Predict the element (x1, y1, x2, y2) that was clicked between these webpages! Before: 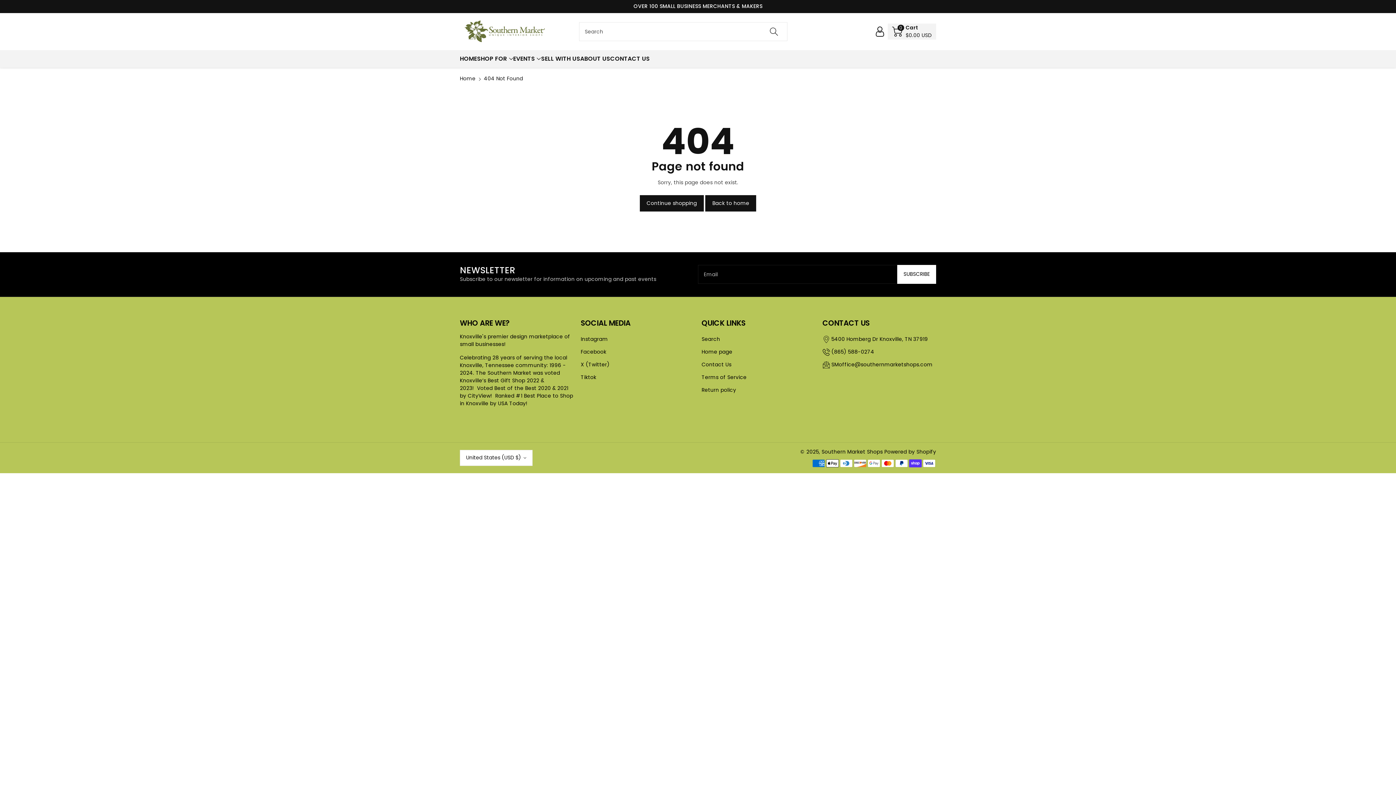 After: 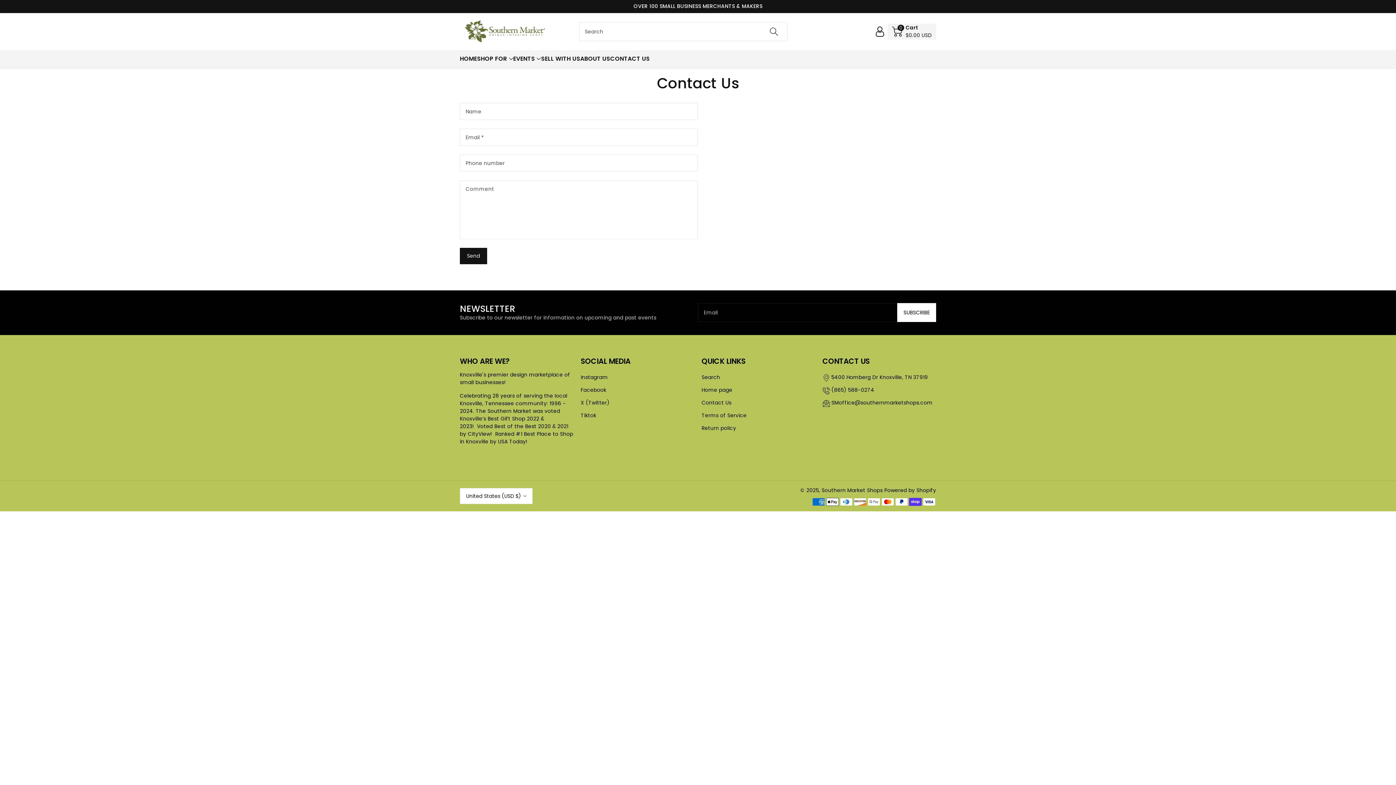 Action: bbox: (701, 360, 731, 368) label: Contact Us